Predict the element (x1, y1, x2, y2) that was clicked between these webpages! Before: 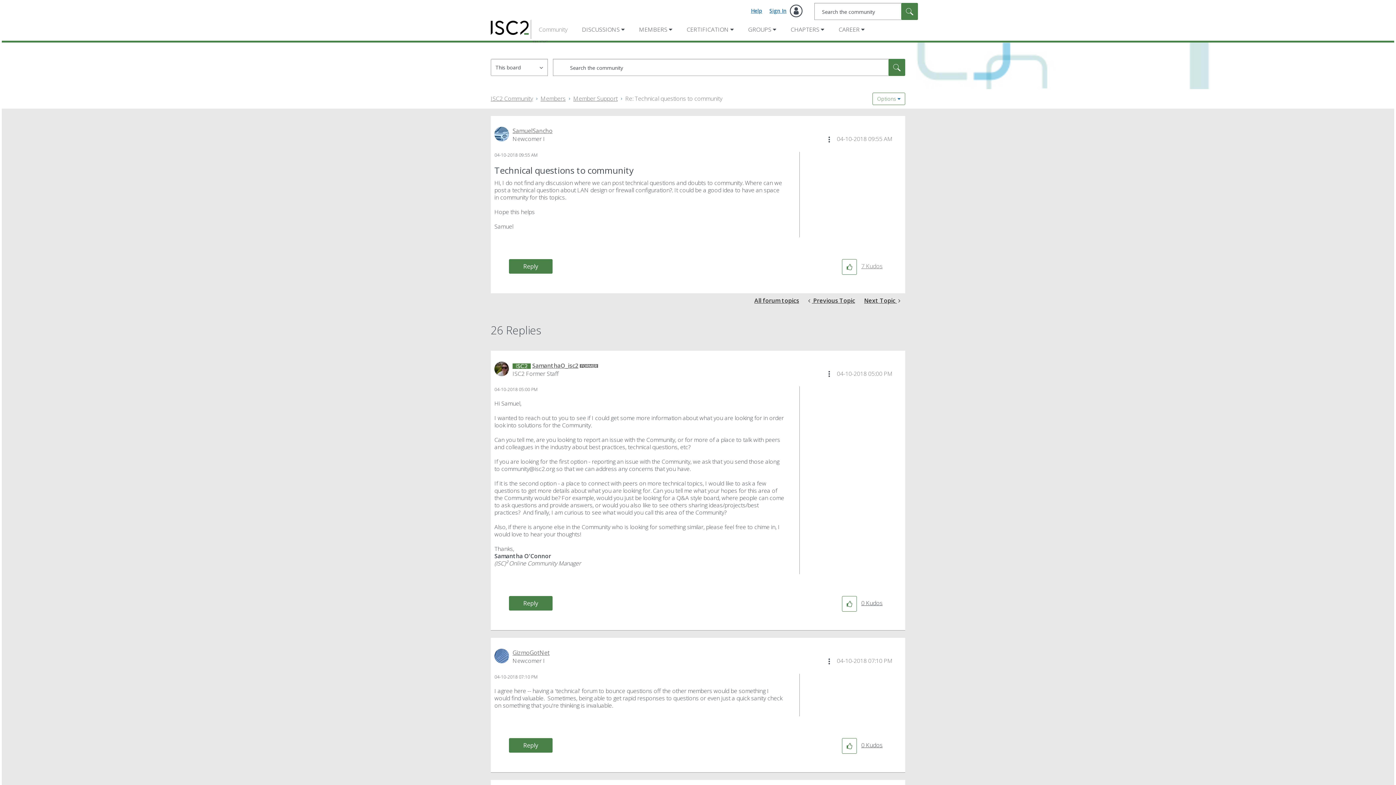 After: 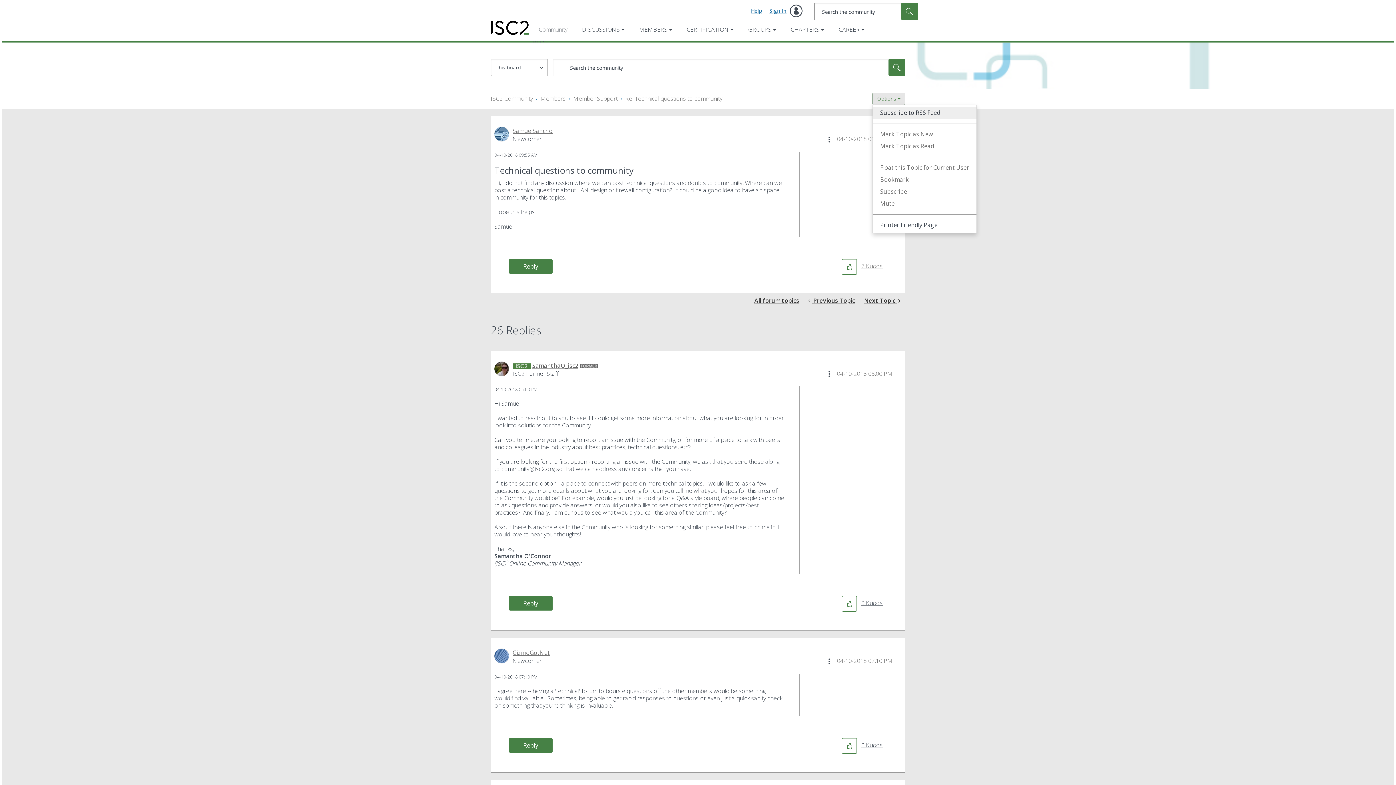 Action: label: Options bbox: (872, 92, 905, 105)